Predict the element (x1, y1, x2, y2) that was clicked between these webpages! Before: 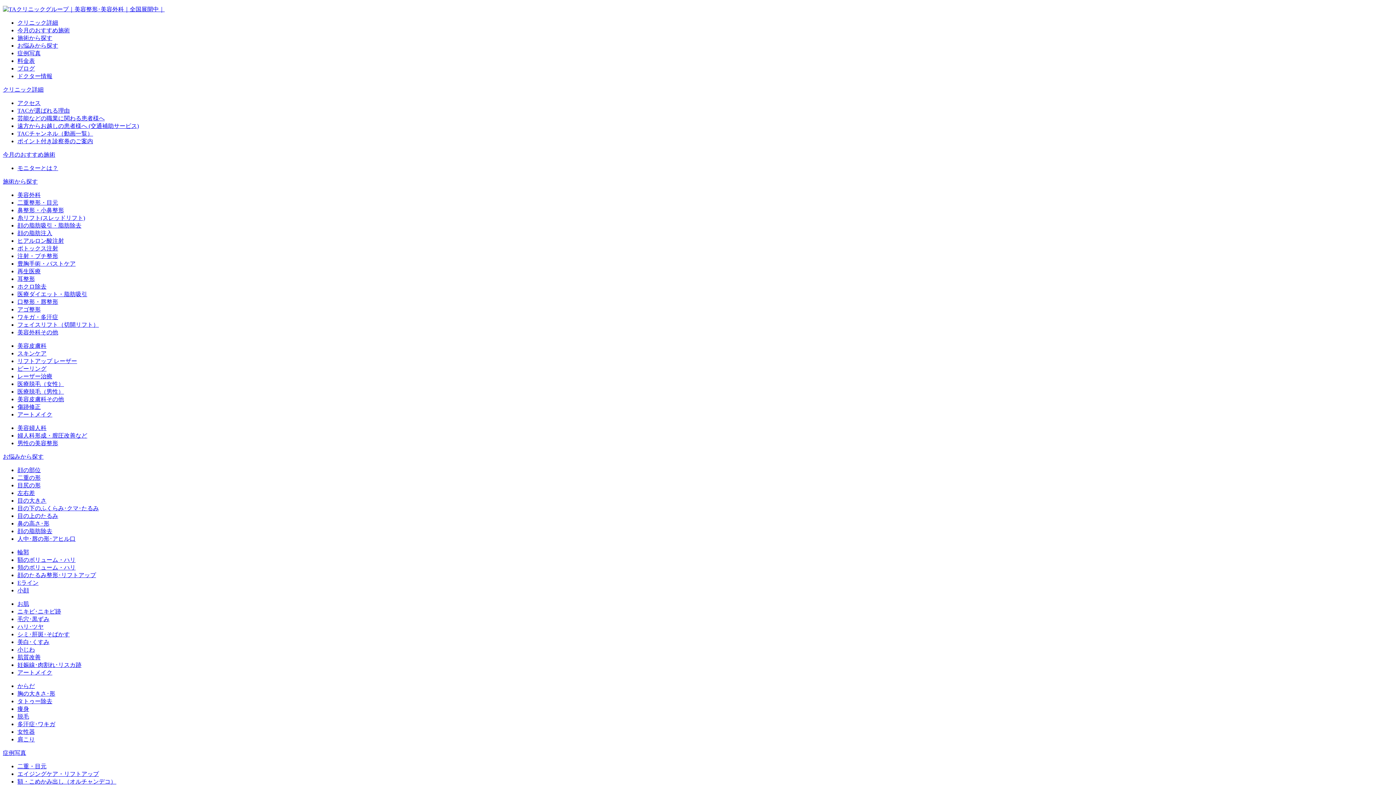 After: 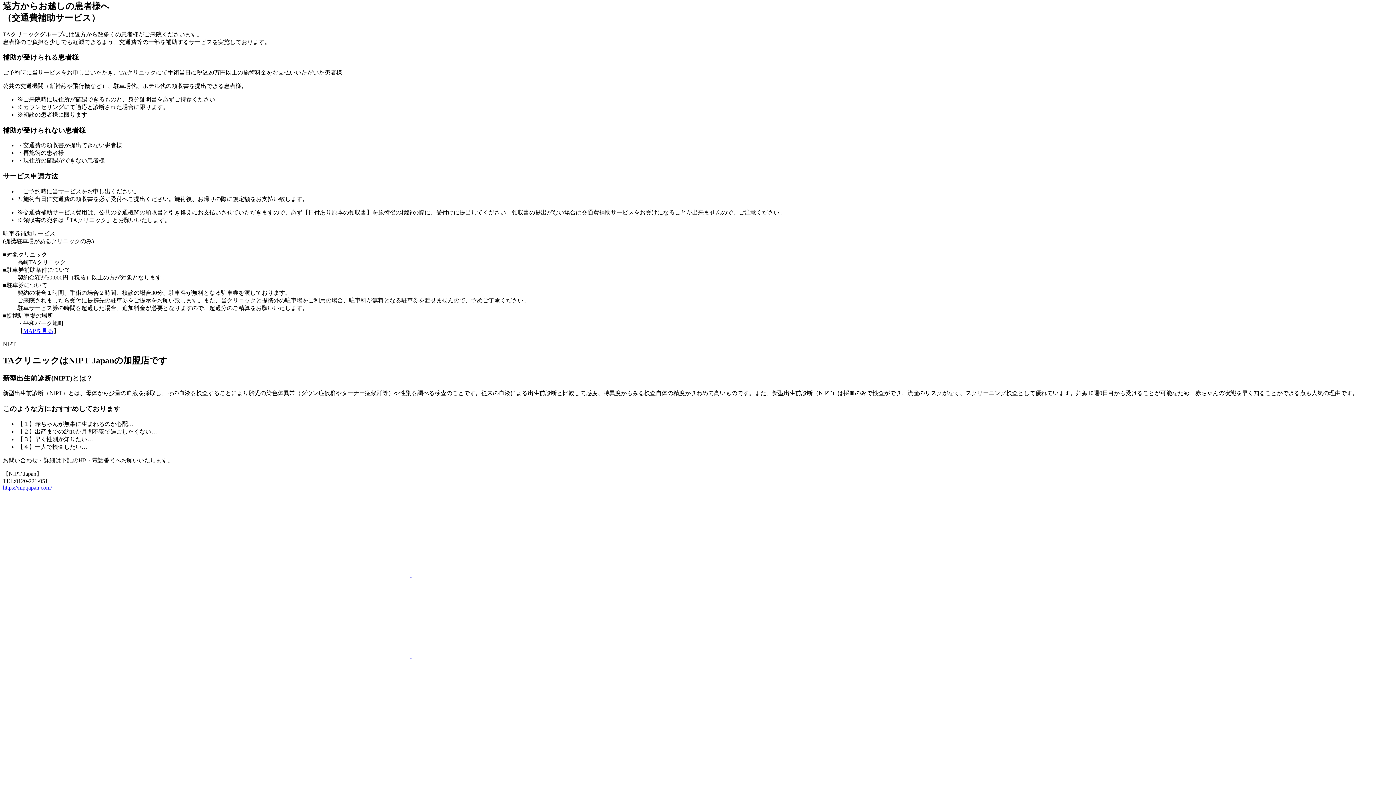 Action: label: 遠方からお越しの患者様へ (交通補助サービス) bbox: (17, 122, 138, 129)